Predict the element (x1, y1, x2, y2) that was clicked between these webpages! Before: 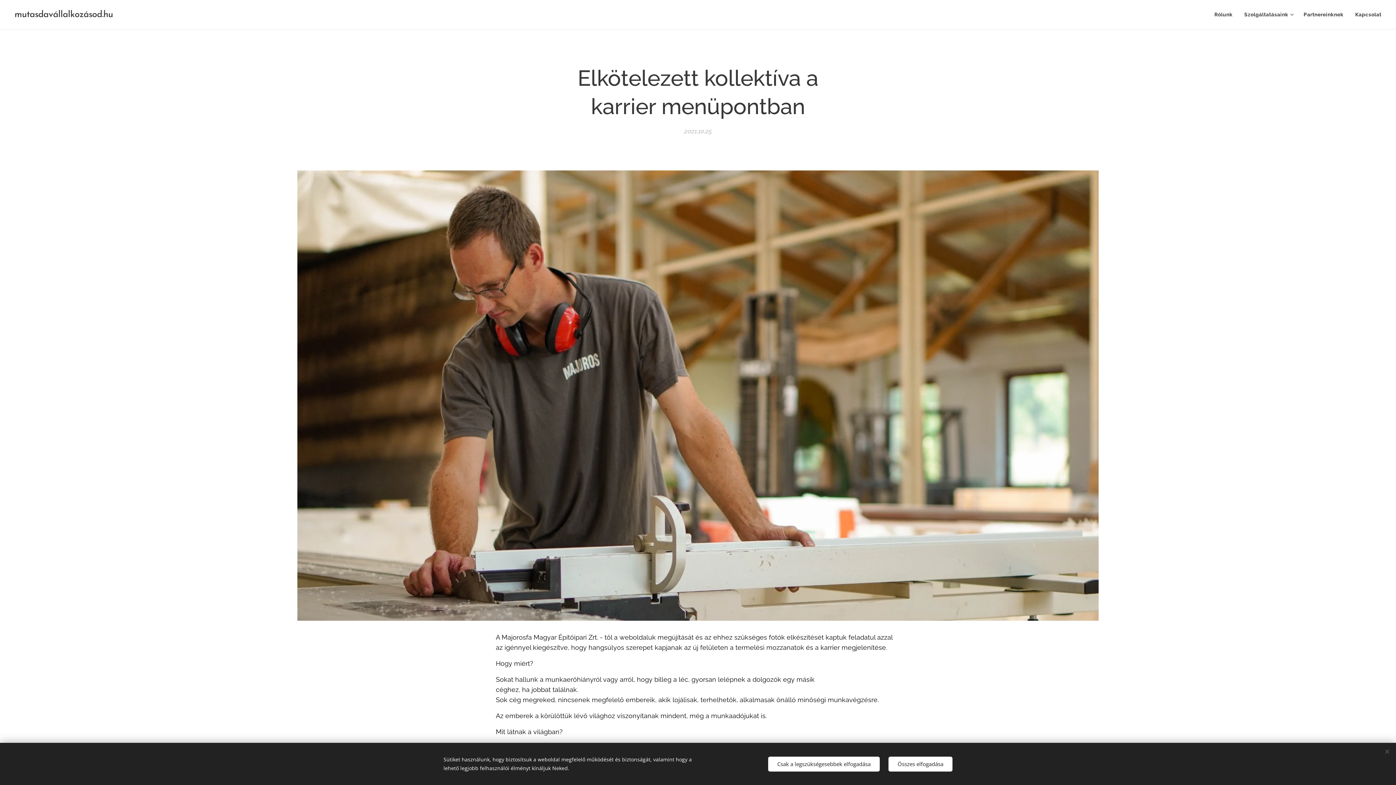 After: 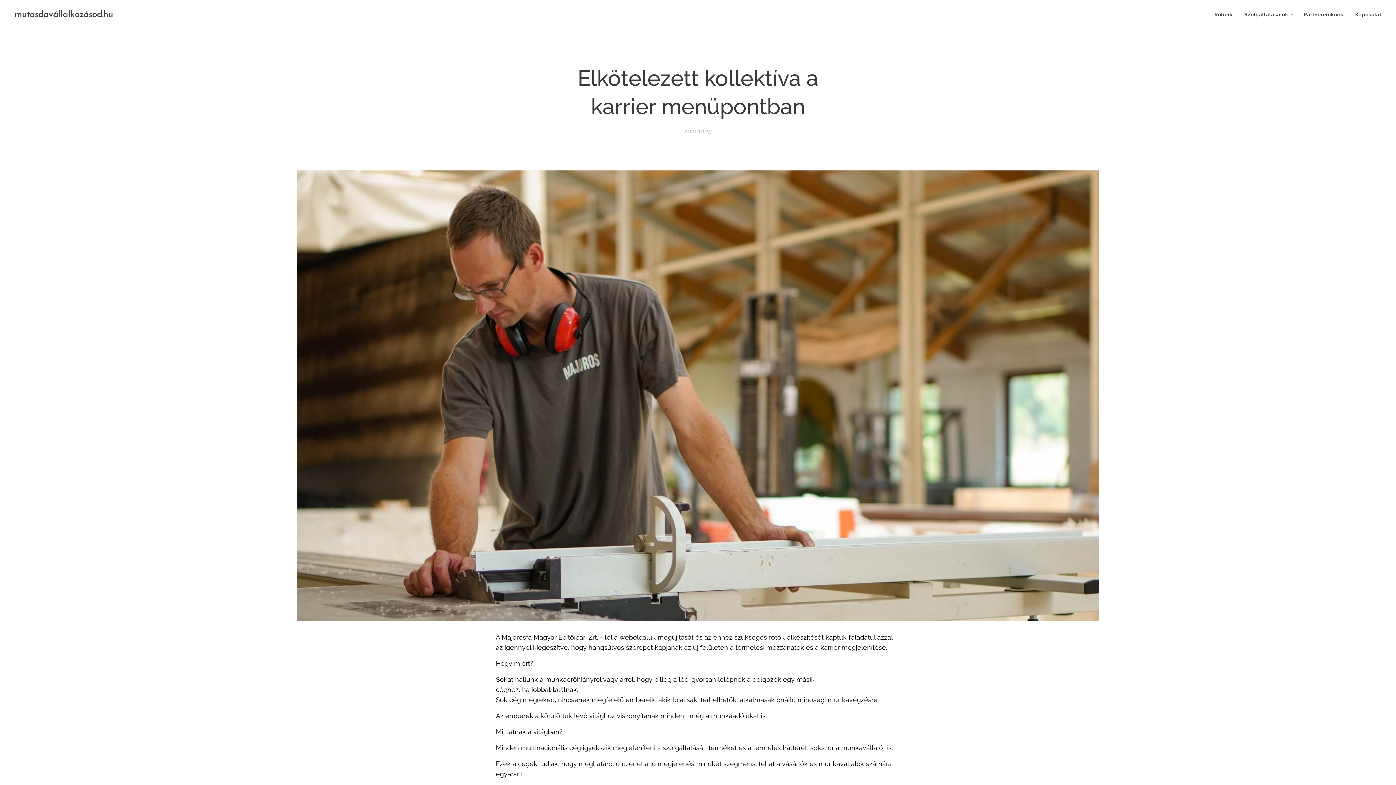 Action: label: Összes elfogadása bbox: (888, 756, 952, 771)